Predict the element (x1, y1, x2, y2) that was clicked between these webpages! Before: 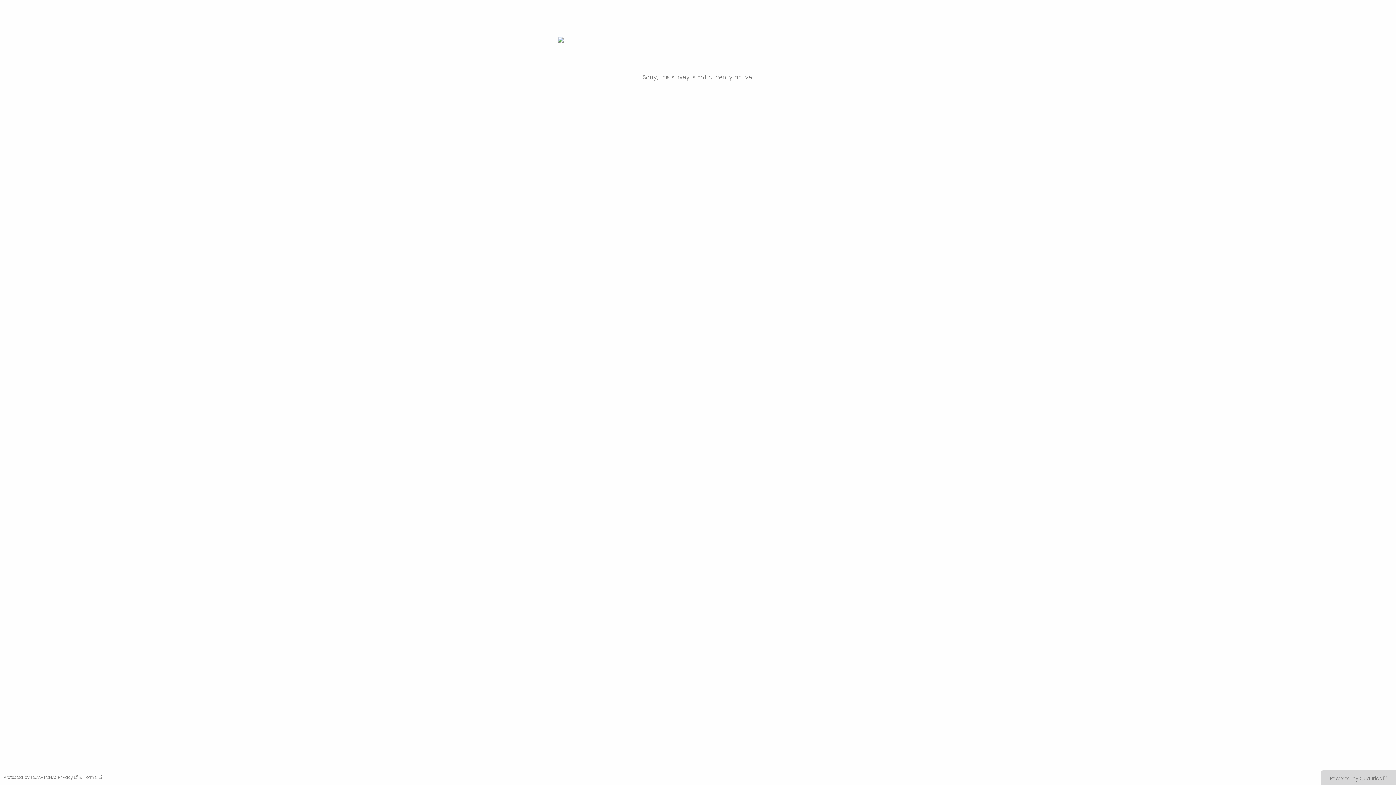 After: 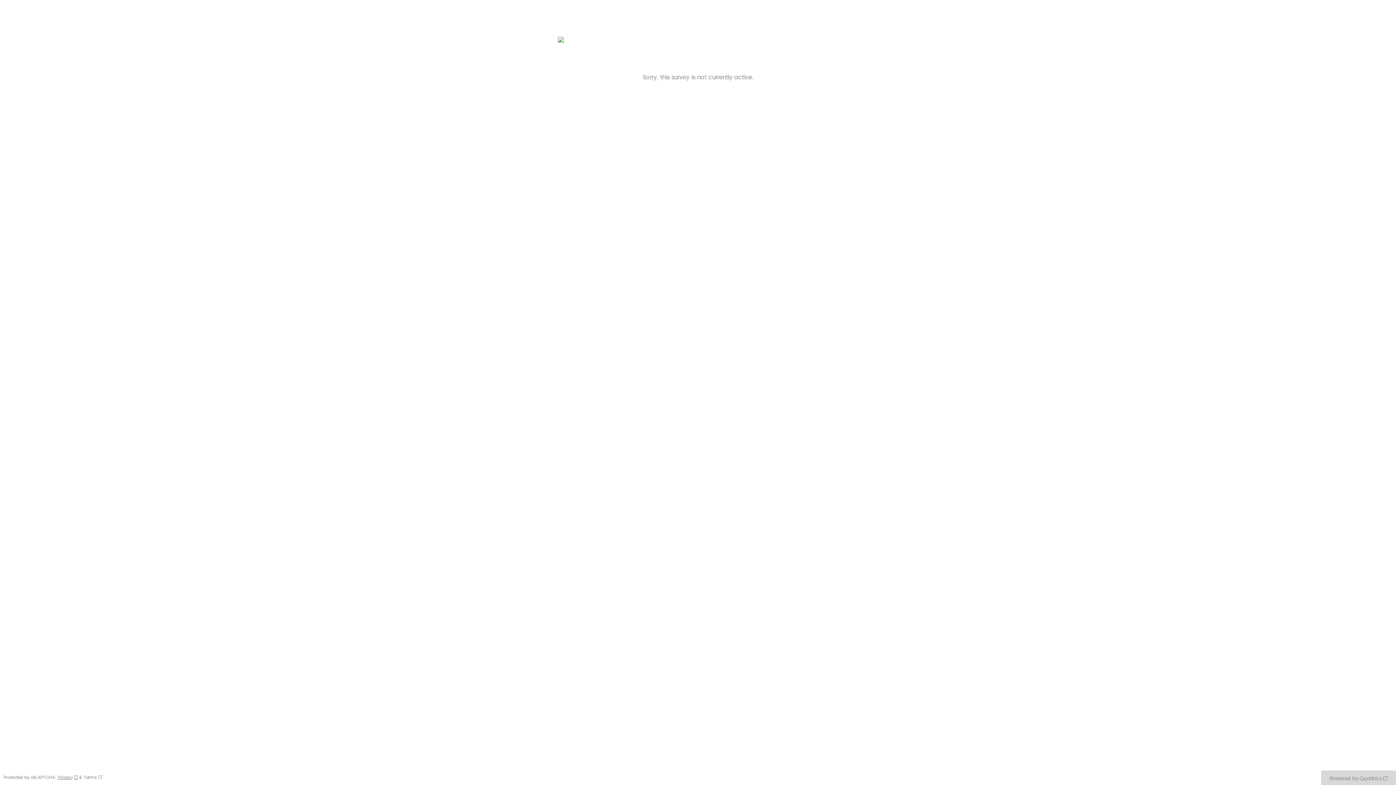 Action: bbox: (57, 774, 77, 780) label: Privacy: Opens in a new tab